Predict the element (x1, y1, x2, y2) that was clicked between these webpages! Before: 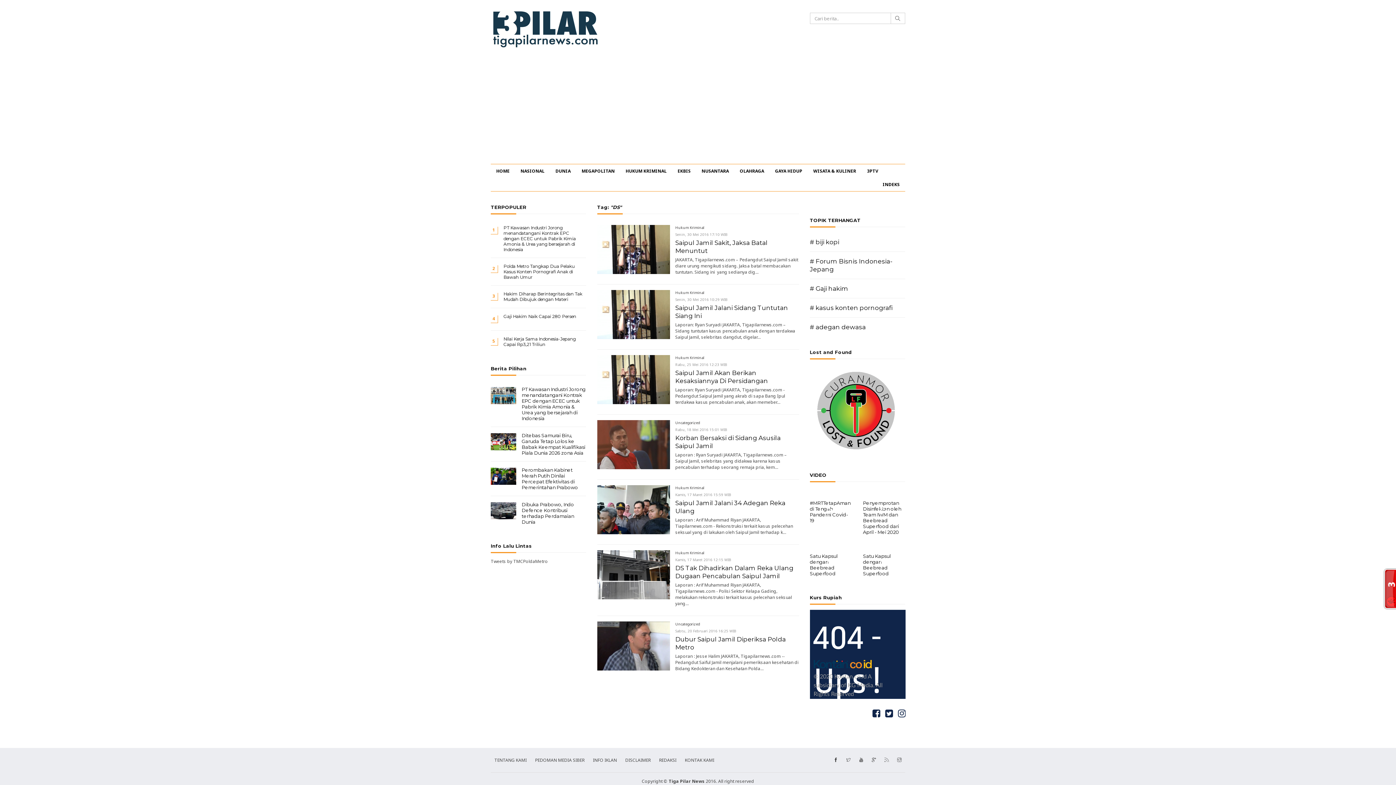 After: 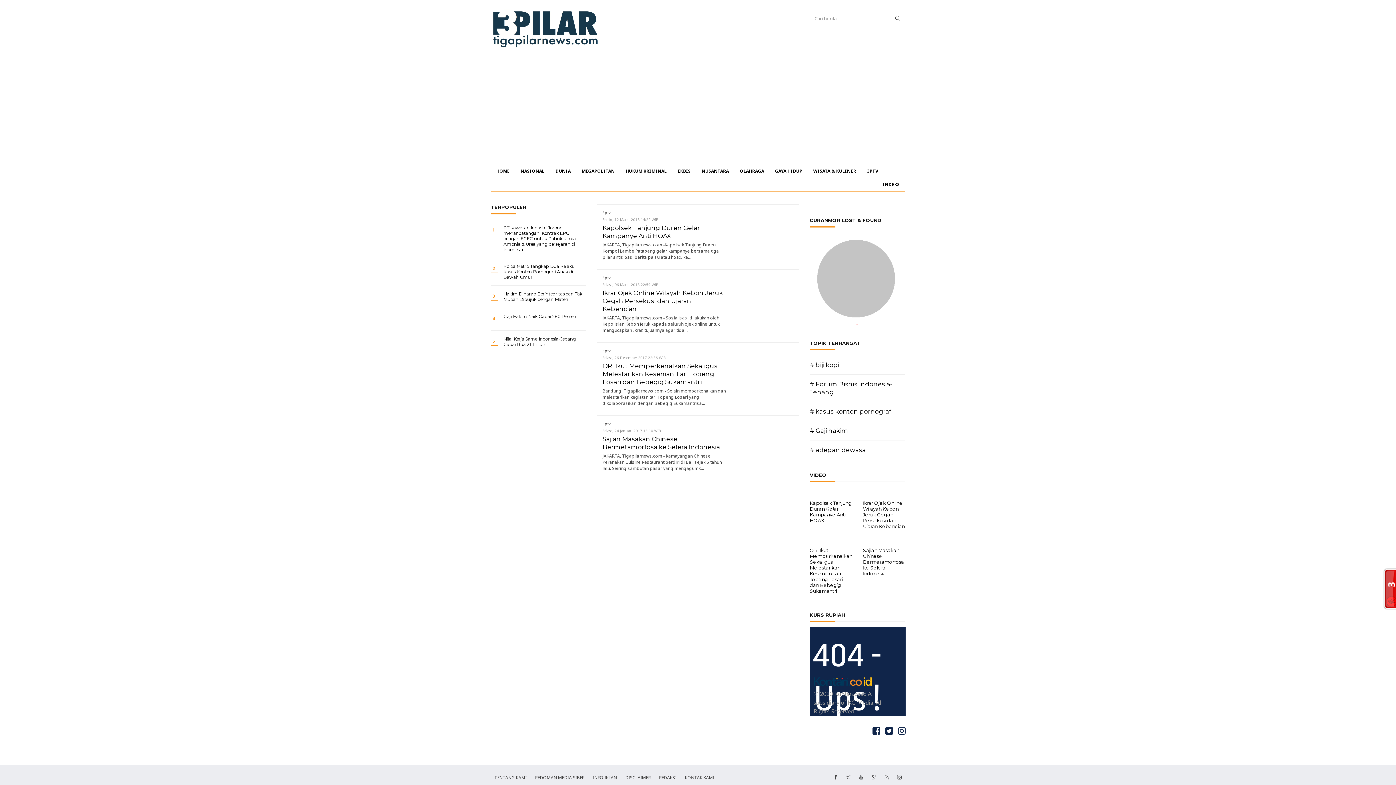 Action: bbox: (861, 164, 884, 177) label: 3PTV